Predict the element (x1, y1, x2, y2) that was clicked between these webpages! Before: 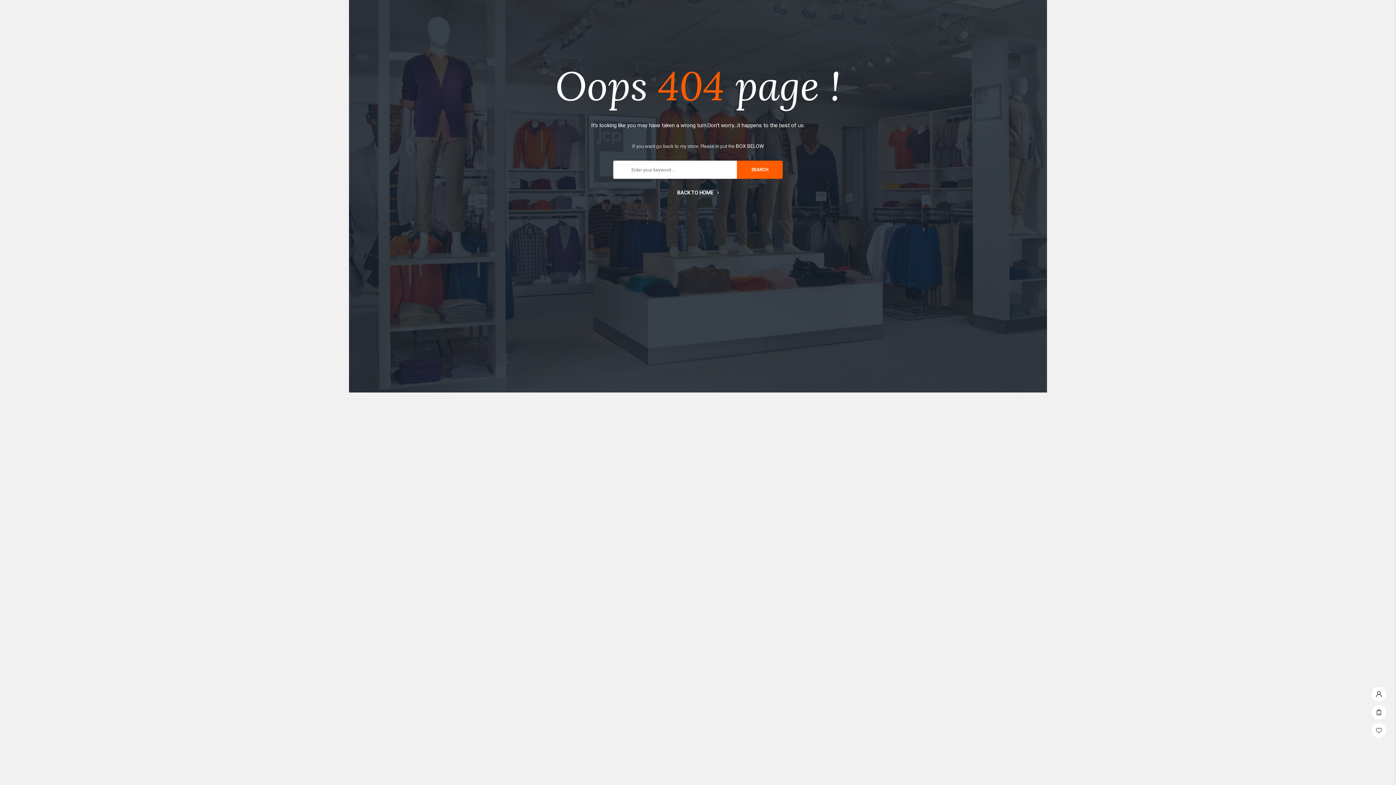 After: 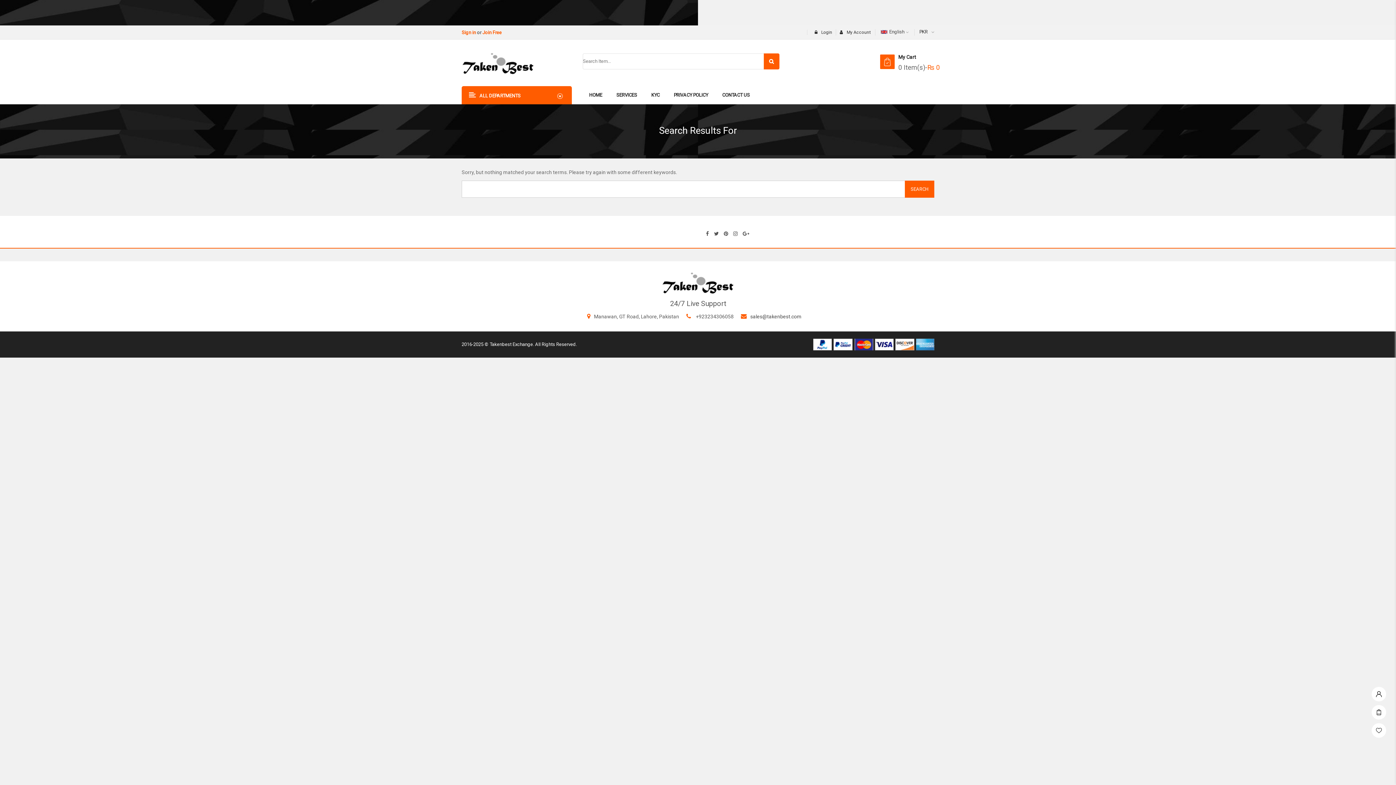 Action: bbox: (737, 160, 782, 178) label: SEARCH